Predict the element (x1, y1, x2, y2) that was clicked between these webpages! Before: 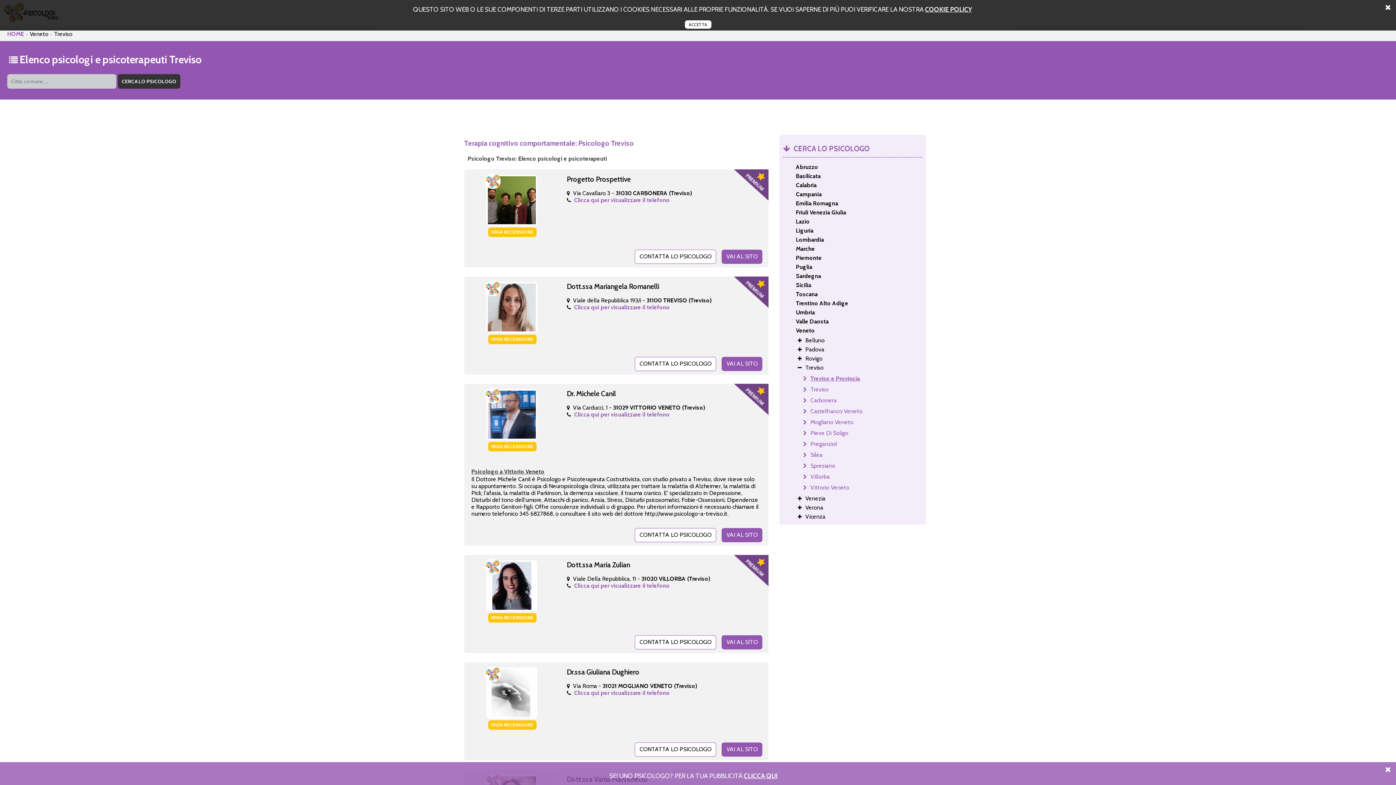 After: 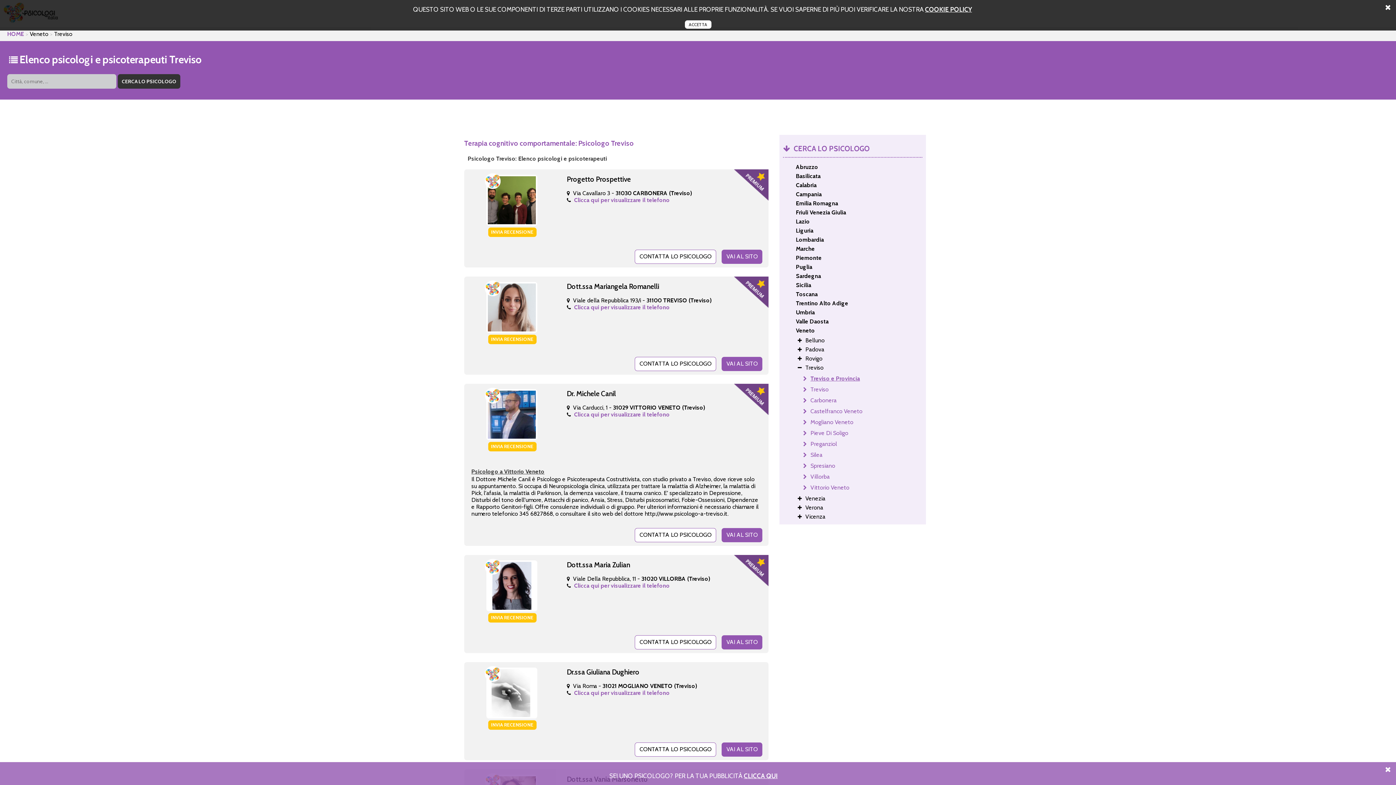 Action: label: COOKIE POLICY bbox: (925, 5, 972, 13)